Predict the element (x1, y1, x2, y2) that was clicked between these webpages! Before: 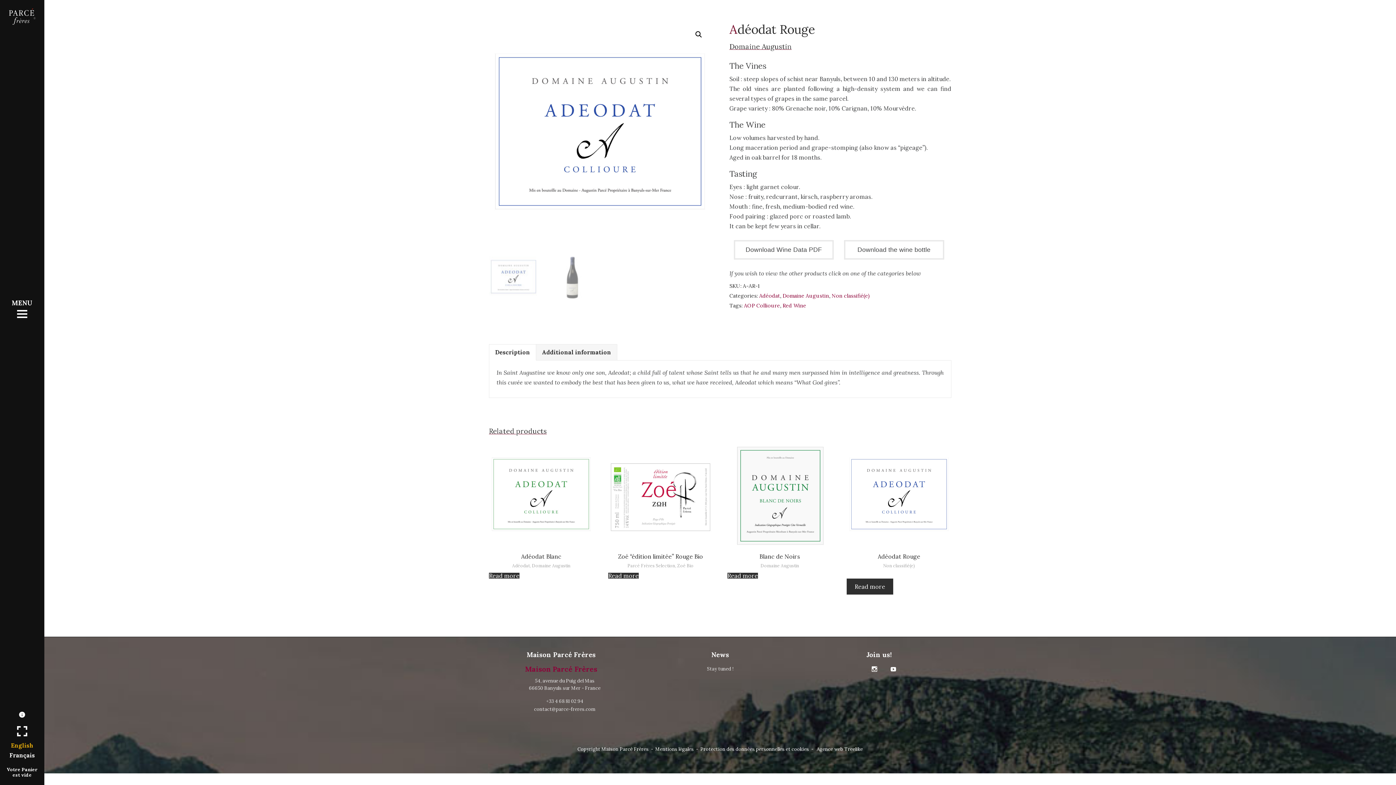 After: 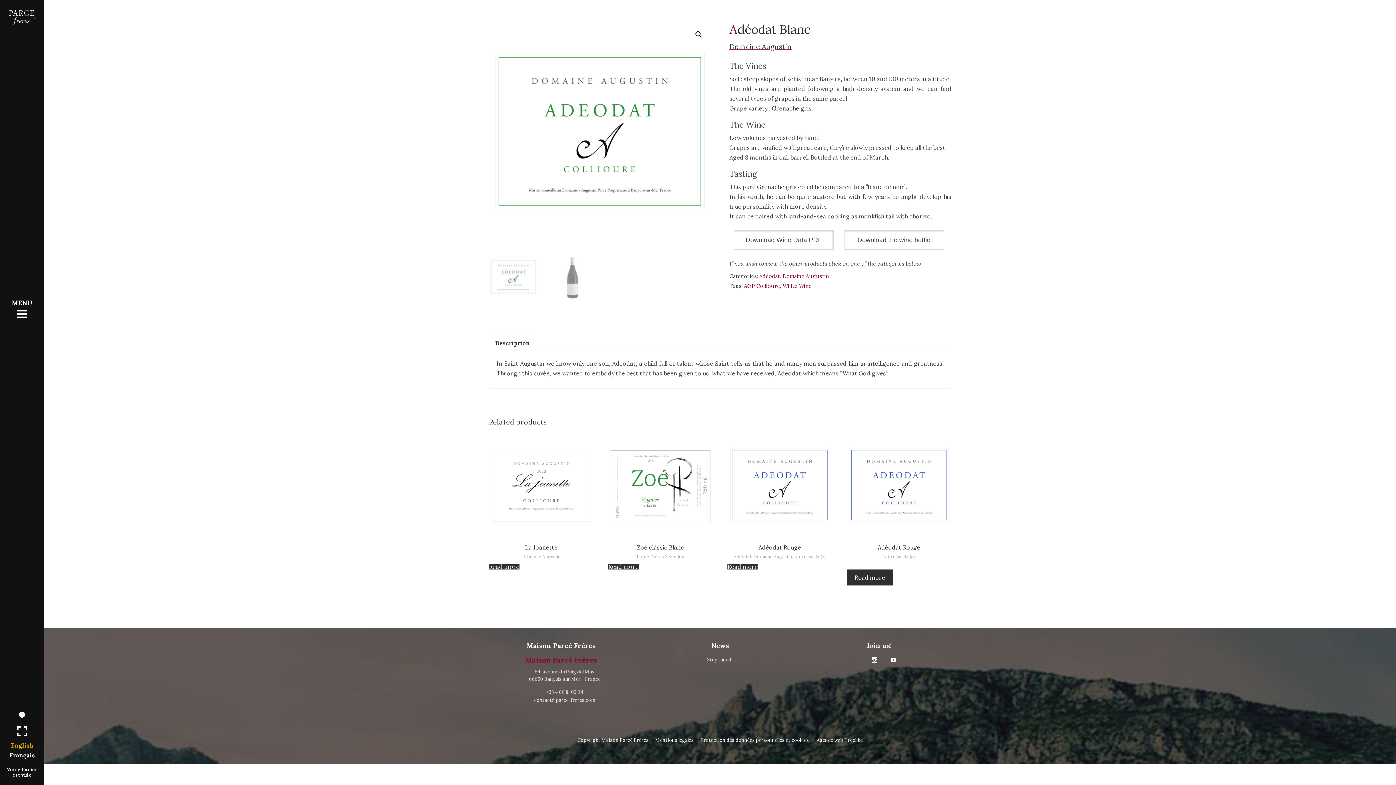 Action: bbox: (489, 553, 593, 560) label: Adéodat Blanc